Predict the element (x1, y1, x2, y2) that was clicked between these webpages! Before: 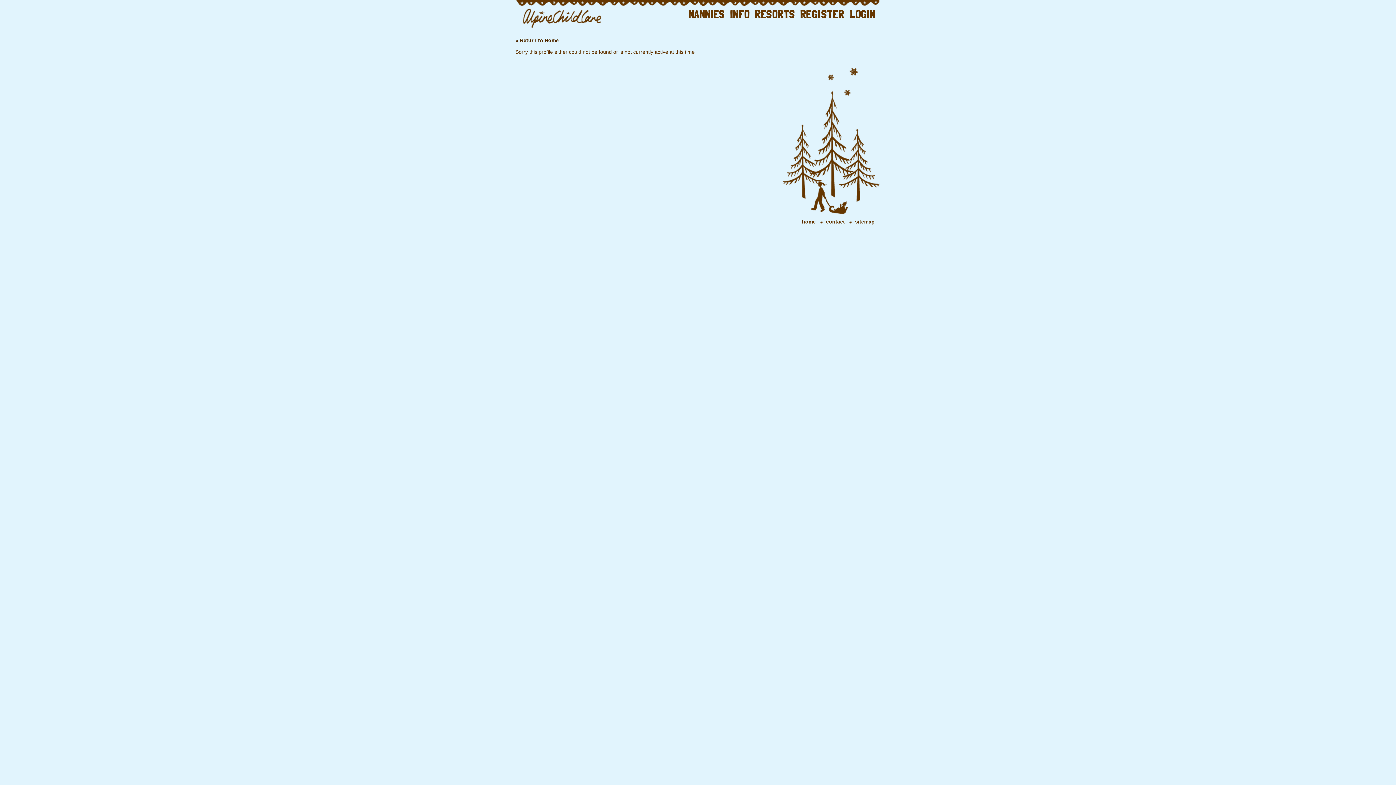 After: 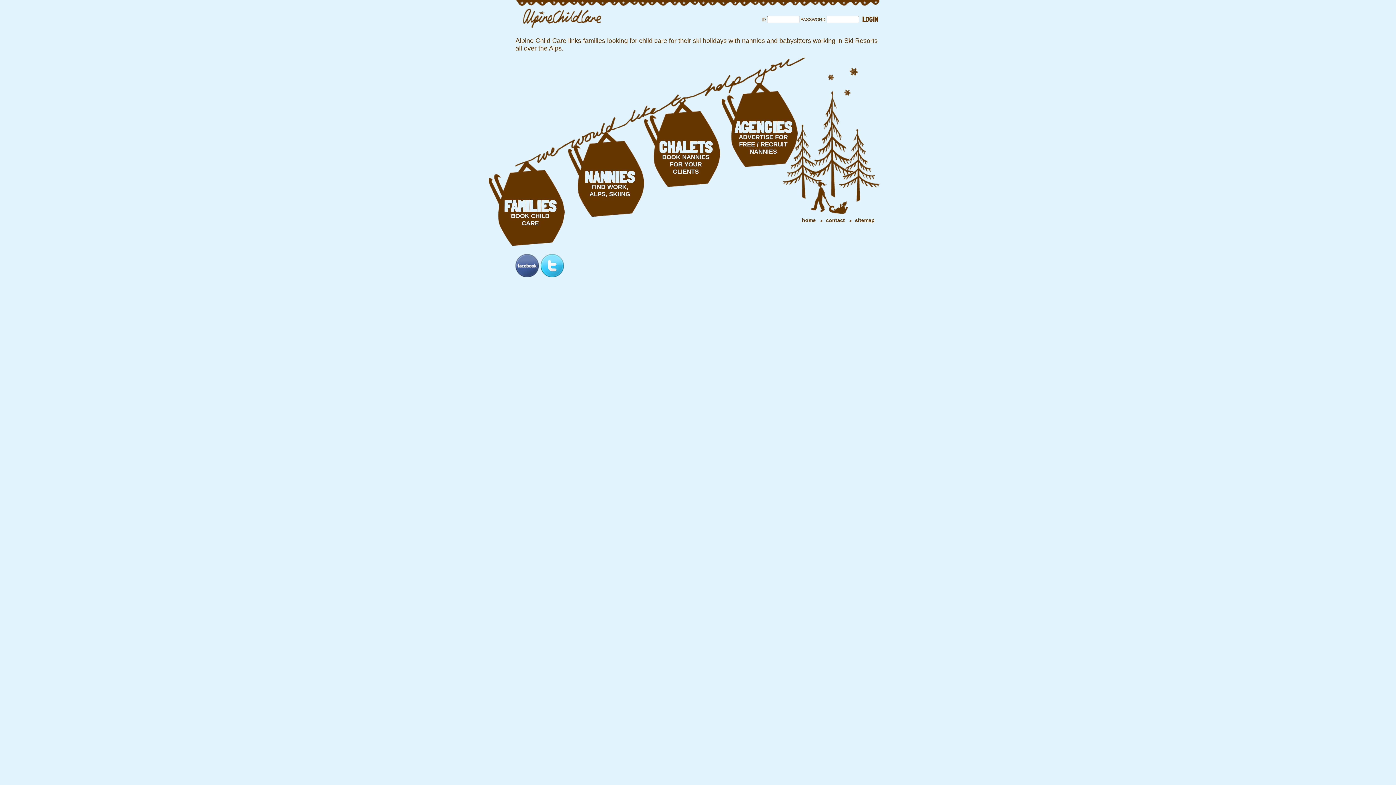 Action: bbox: (515, 37, 558, 43) label: « Return to Home